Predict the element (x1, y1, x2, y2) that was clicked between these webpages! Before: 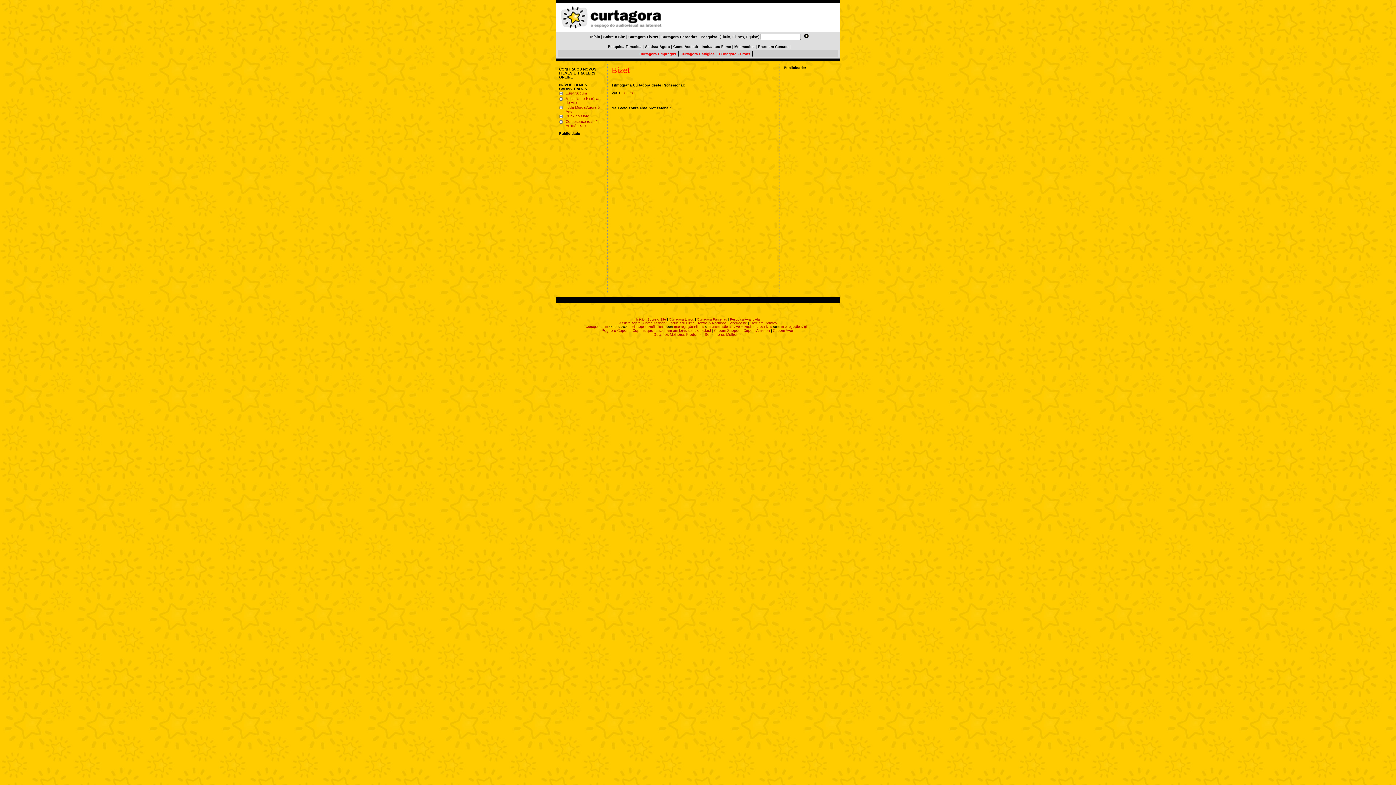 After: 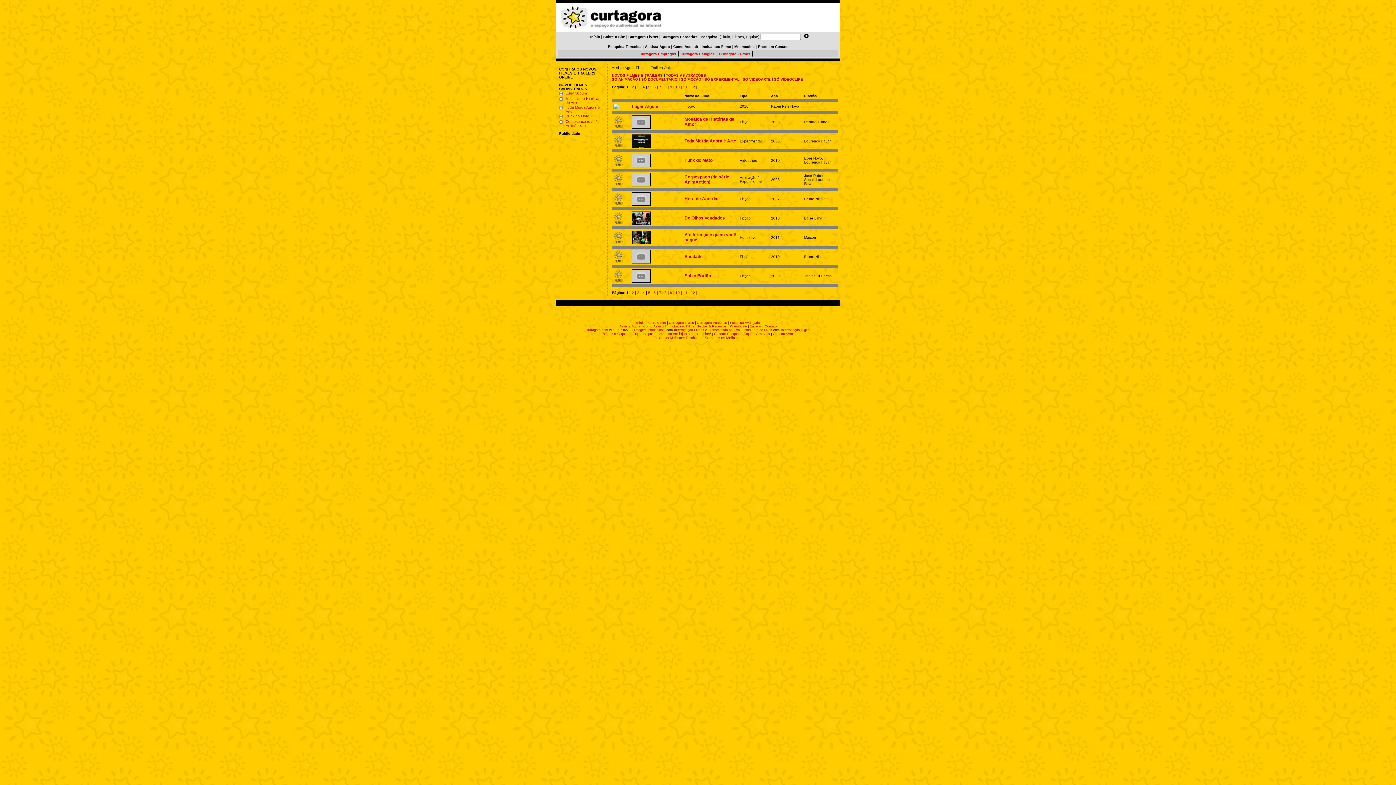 Action: bbox: (559, 67, 596, 79) label: CONFIRA OS NOVOS FILMES E TRAILERS ONLINE